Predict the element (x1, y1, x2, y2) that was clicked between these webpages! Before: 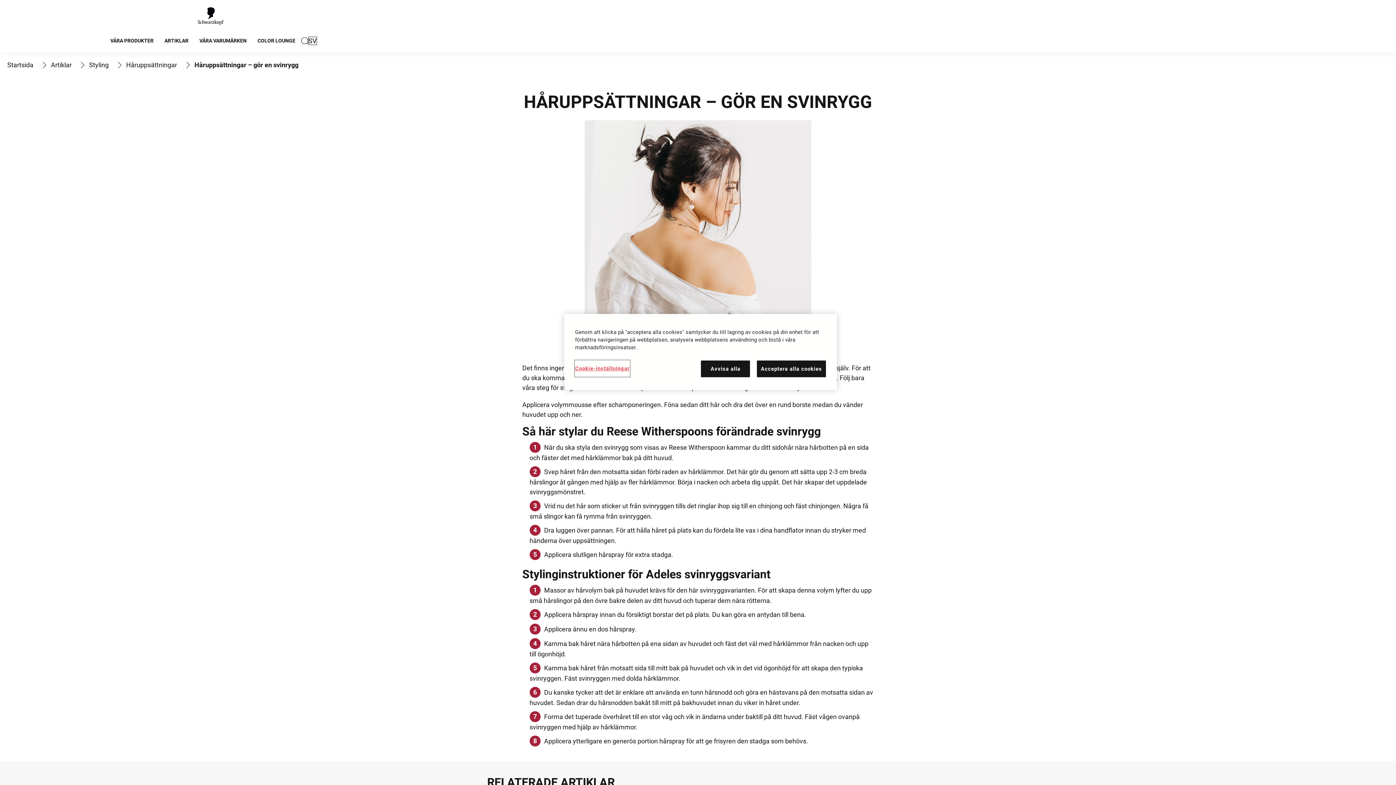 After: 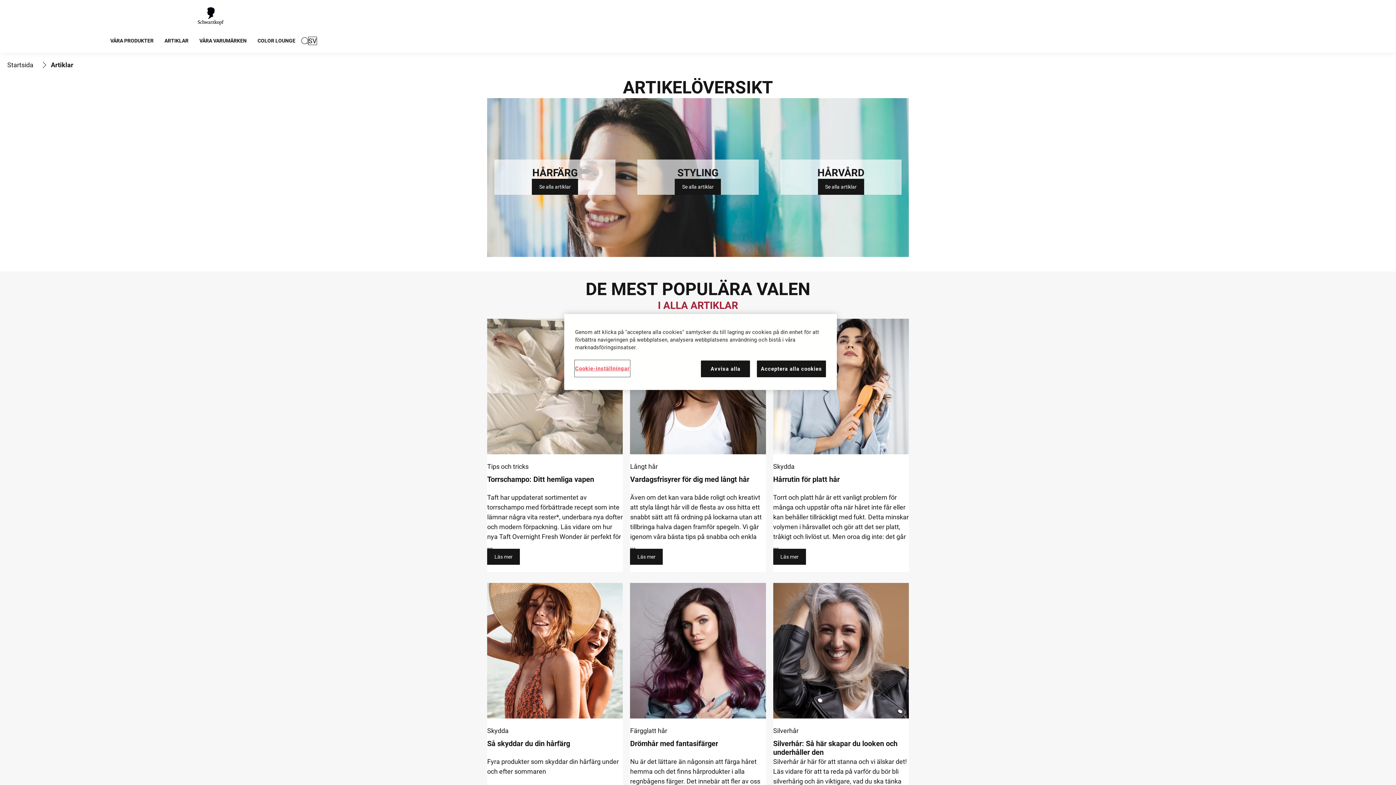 Action: label: ARTIKLAR  bbox: (159, 28, 194, 52)